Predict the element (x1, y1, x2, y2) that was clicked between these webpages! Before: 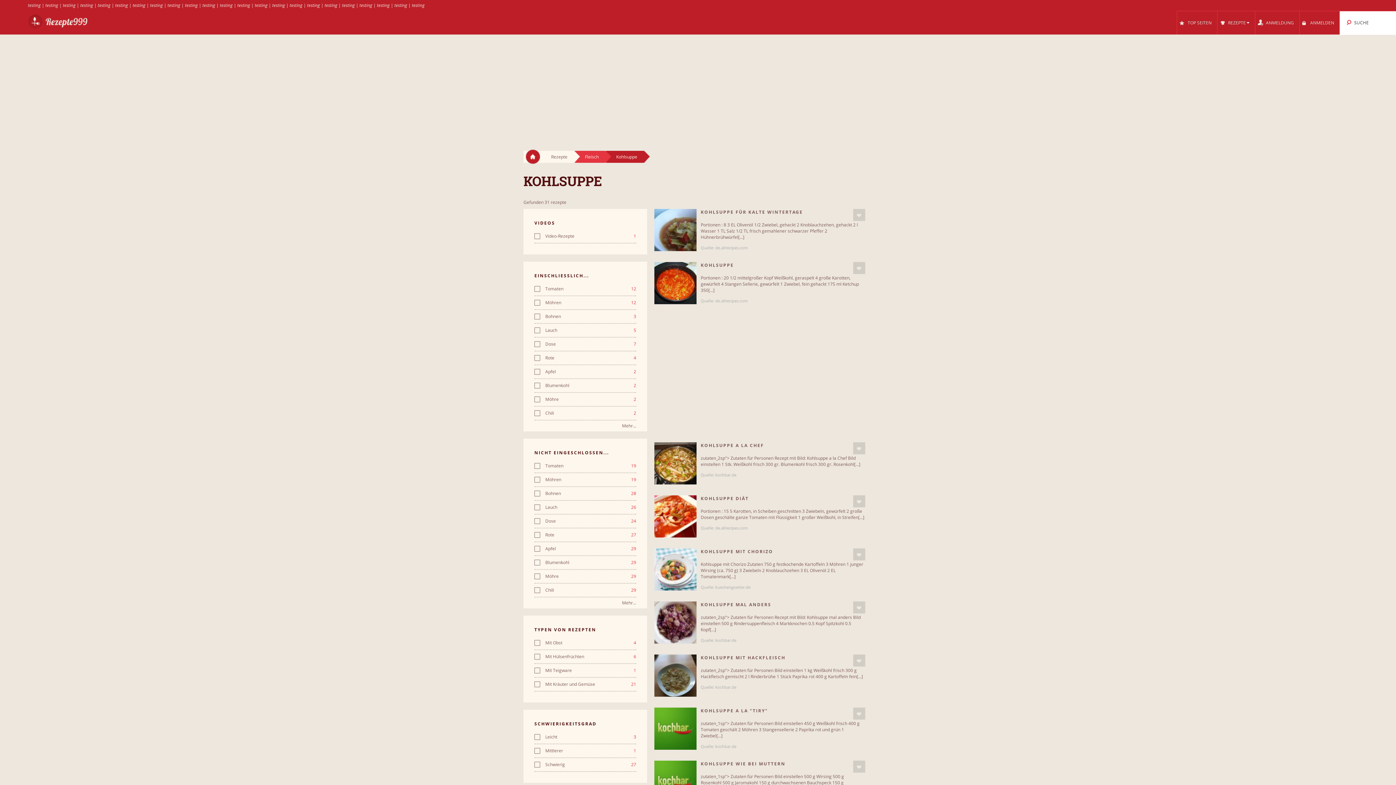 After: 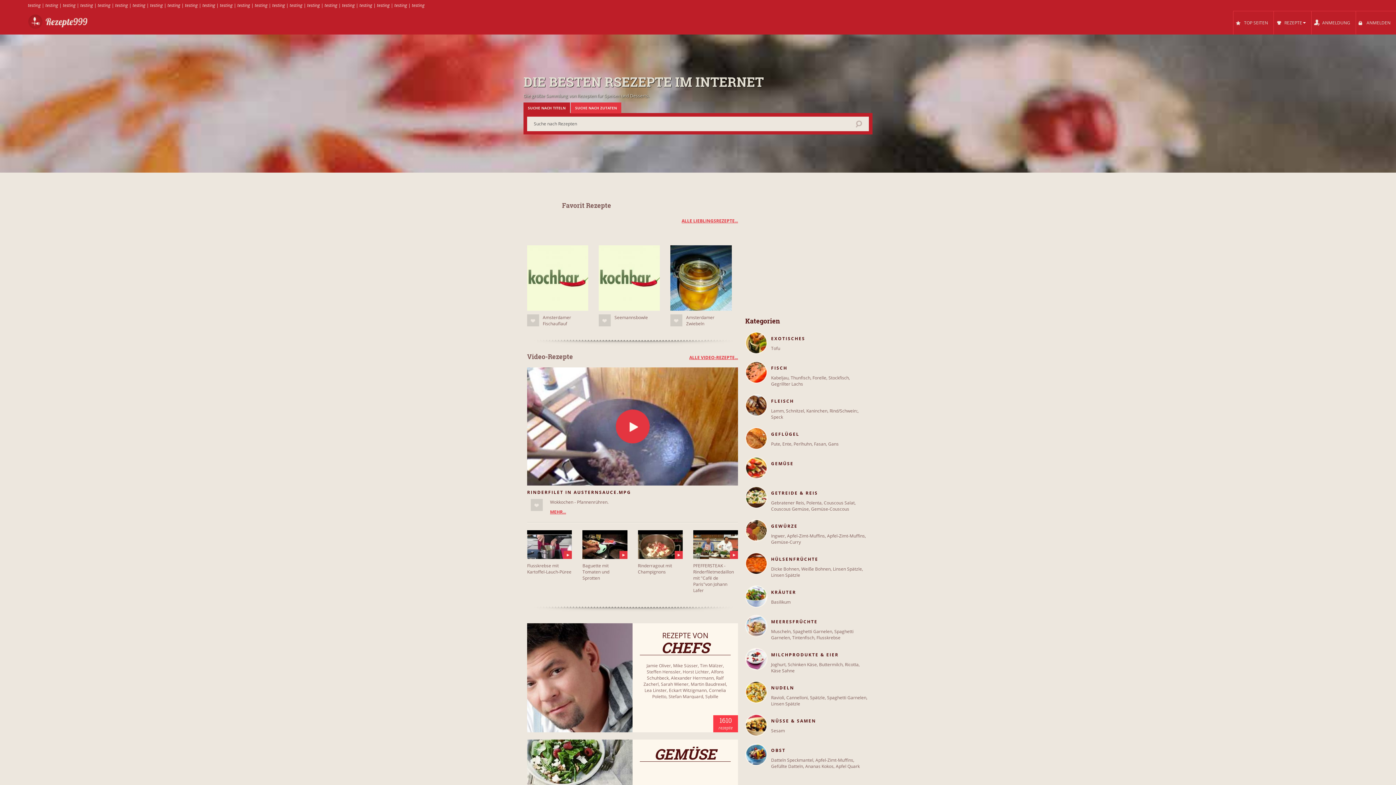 Action: bbox: (540, 150, 574, 162) label: Rezepte